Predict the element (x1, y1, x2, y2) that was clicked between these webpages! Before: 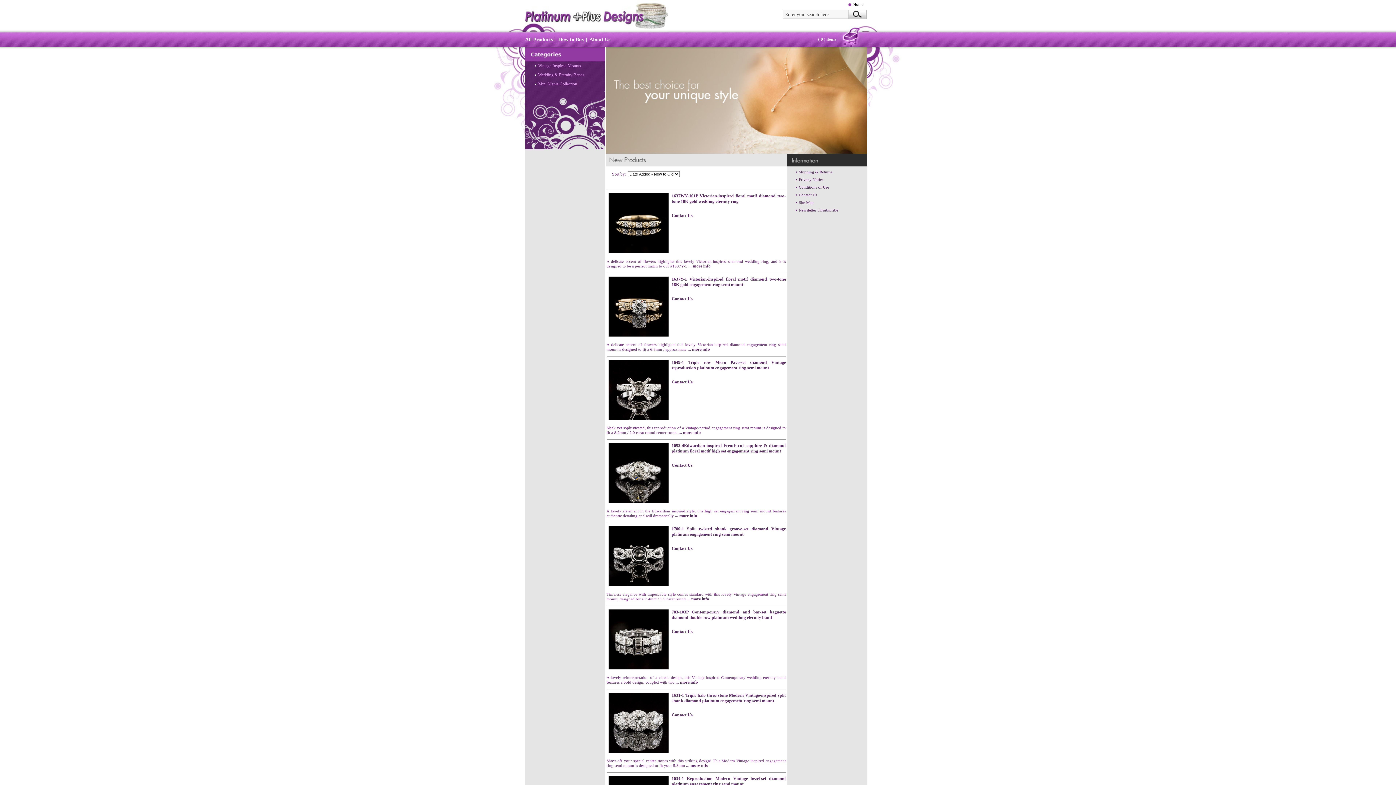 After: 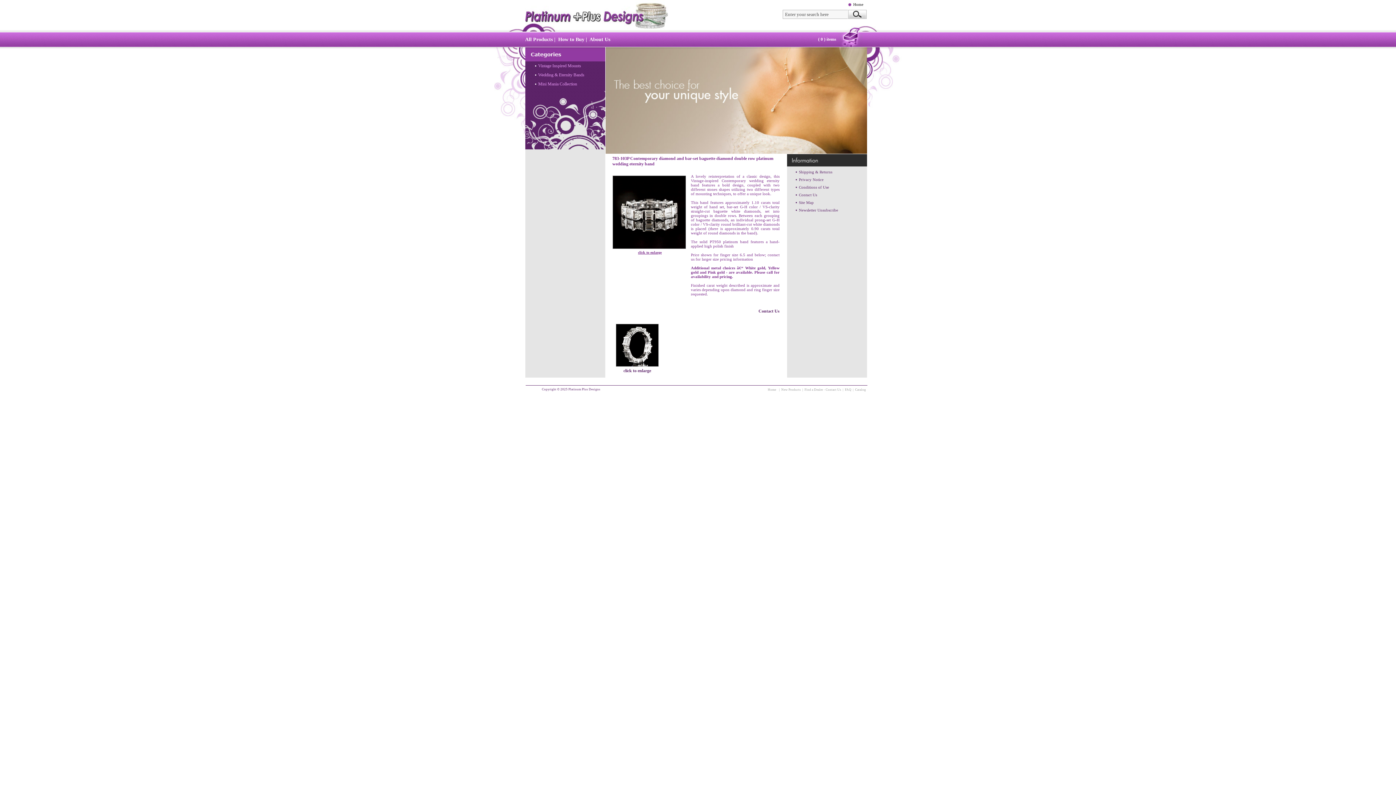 Action: bbox: (608, 665, 668, 670)